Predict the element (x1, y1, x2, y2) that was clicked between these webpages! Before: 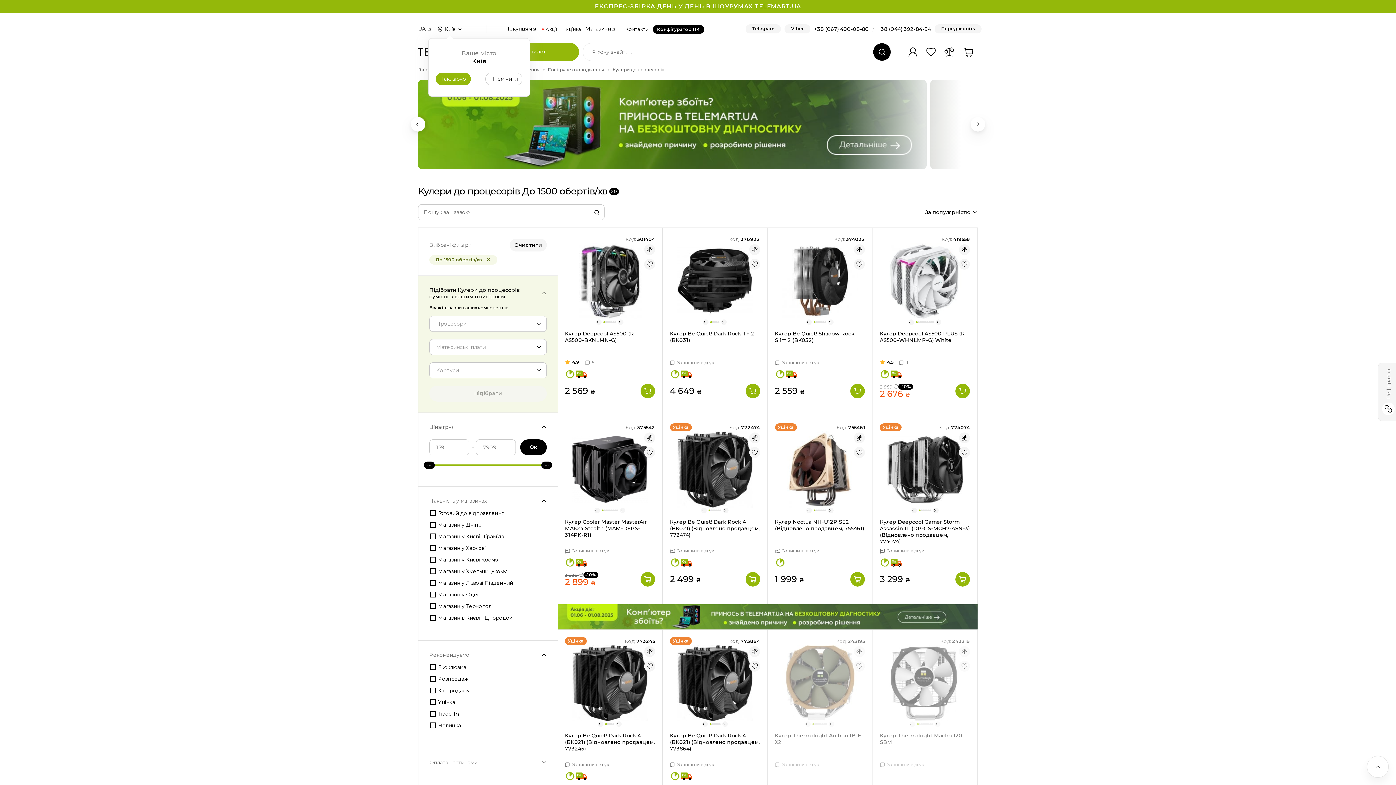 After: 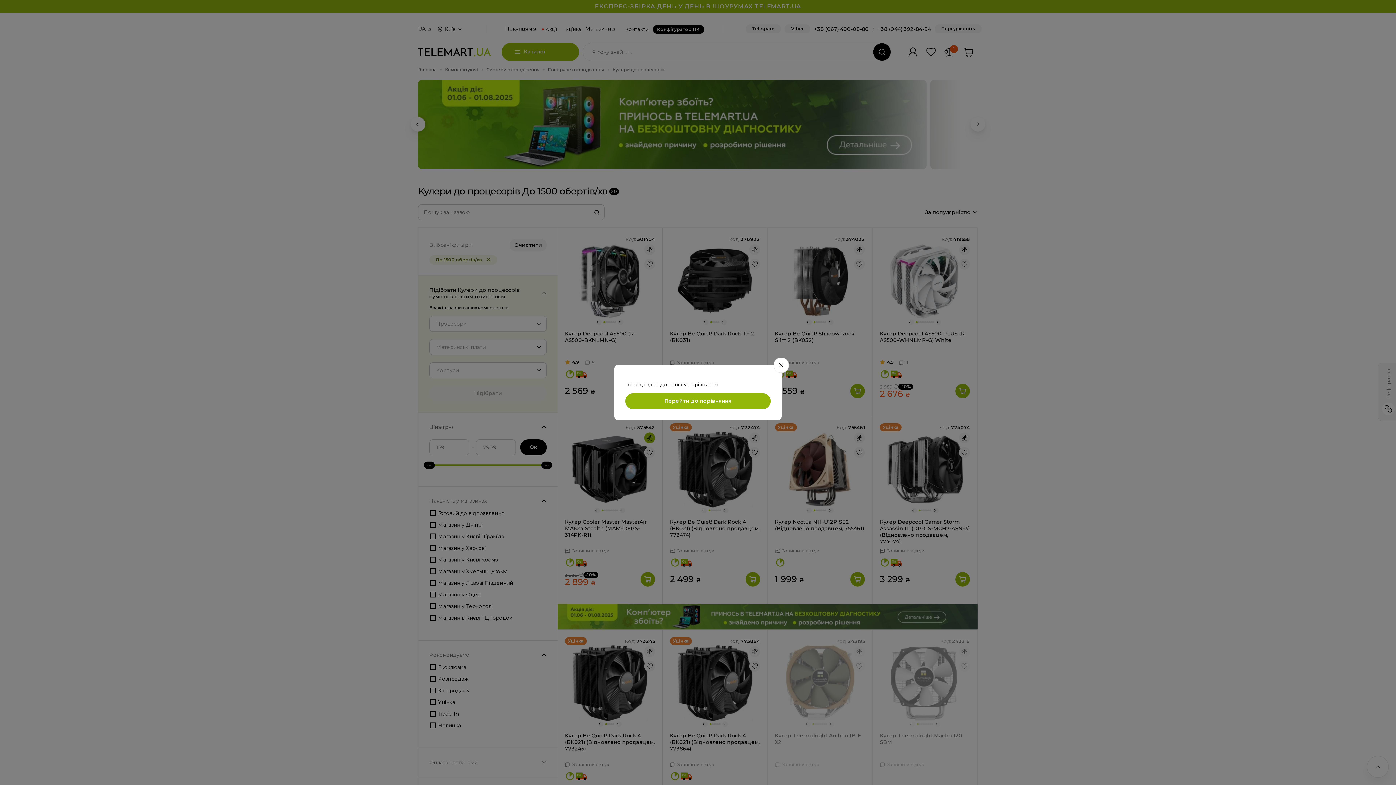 Action: bbox: (644, 432, 655, 443)